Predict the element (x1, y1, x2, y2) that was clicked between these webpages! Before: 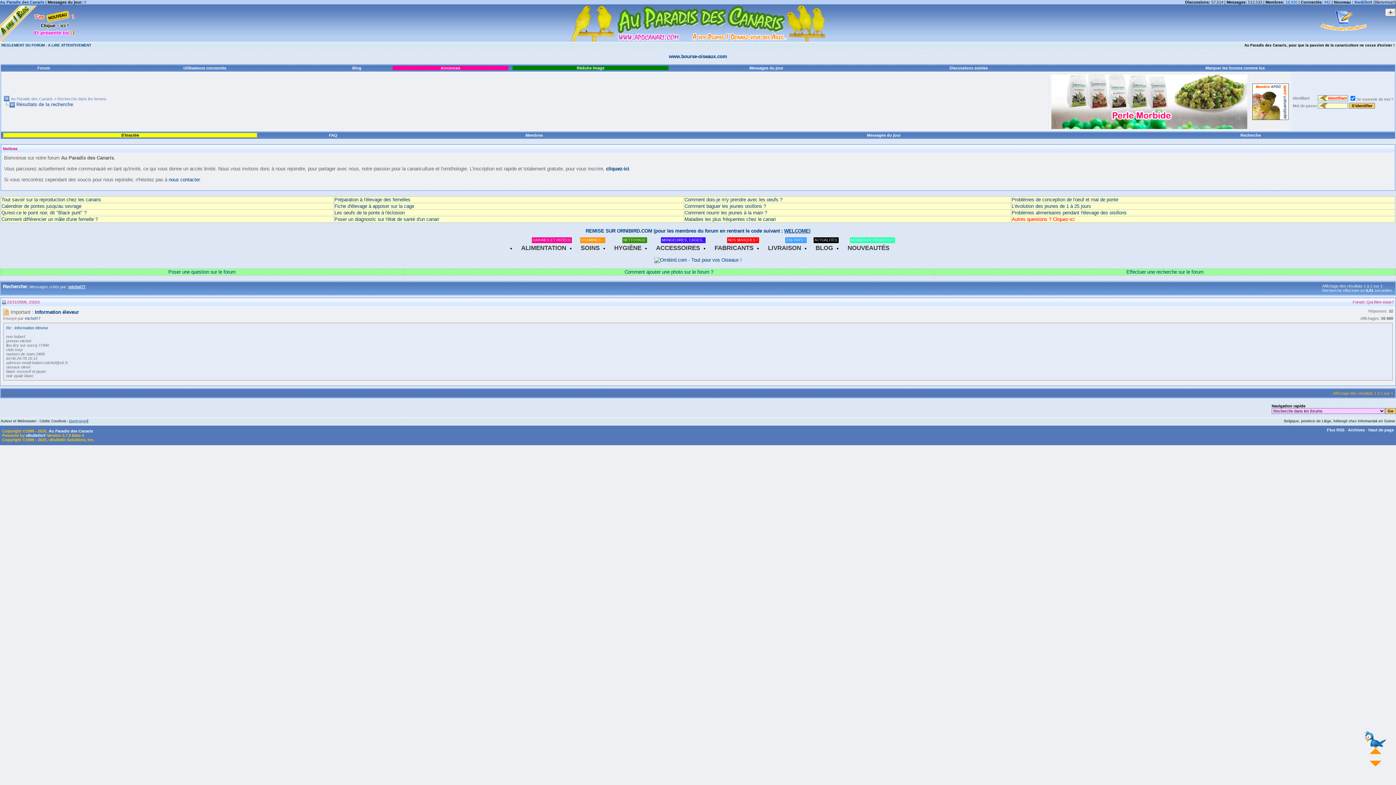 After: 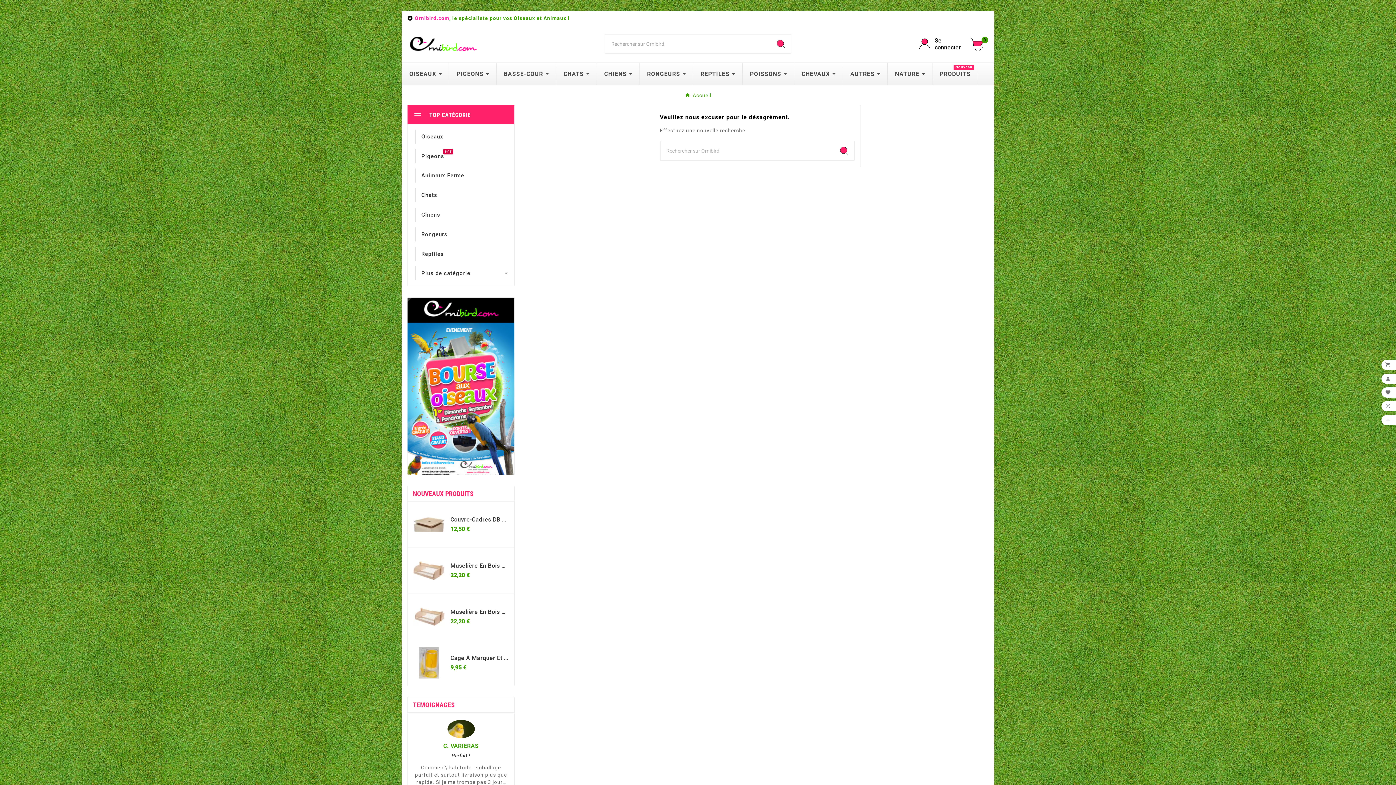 Action: bbox: (585, 228, 810, 233) label: REMISE SUR ORNIBIRD.COM (pour les membres du forum en rentrant le code suivant : WELCOME)